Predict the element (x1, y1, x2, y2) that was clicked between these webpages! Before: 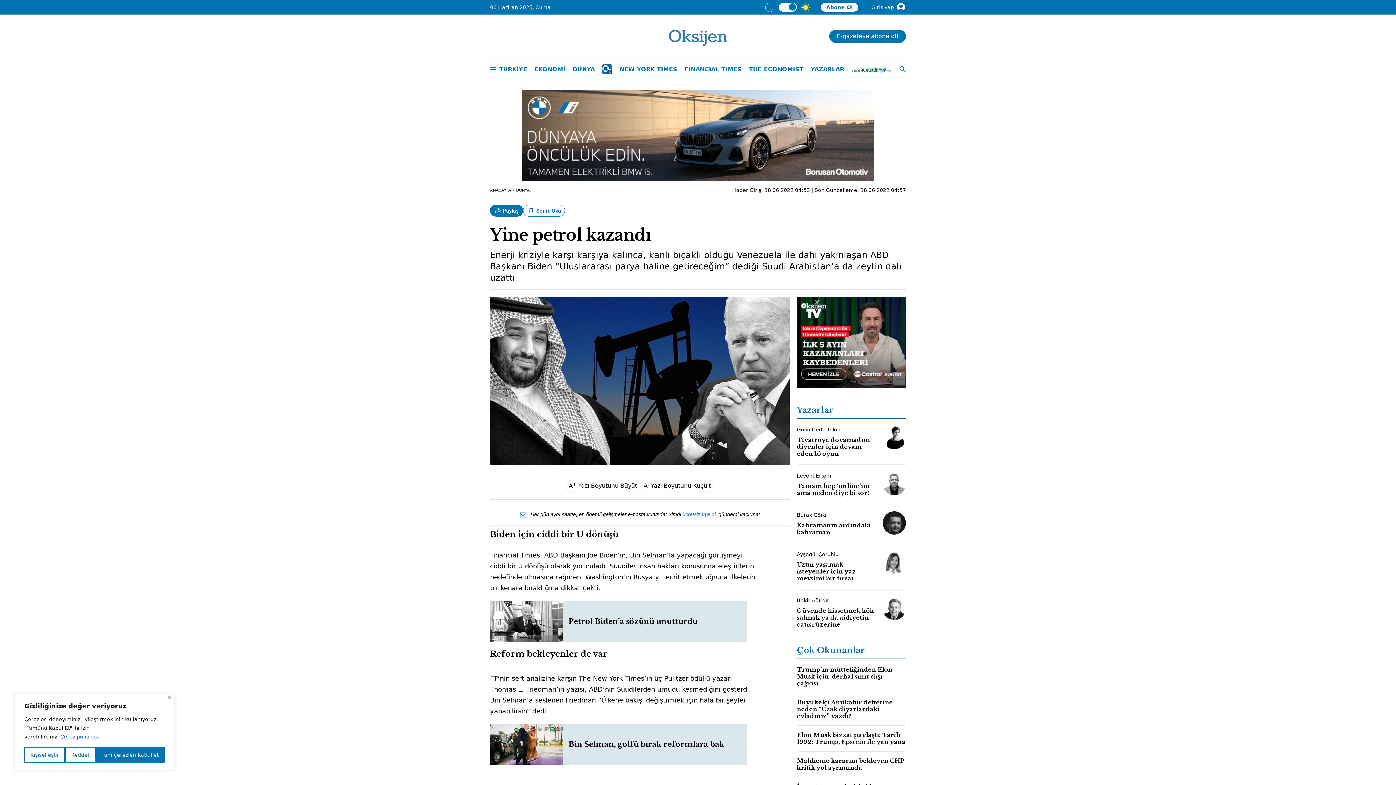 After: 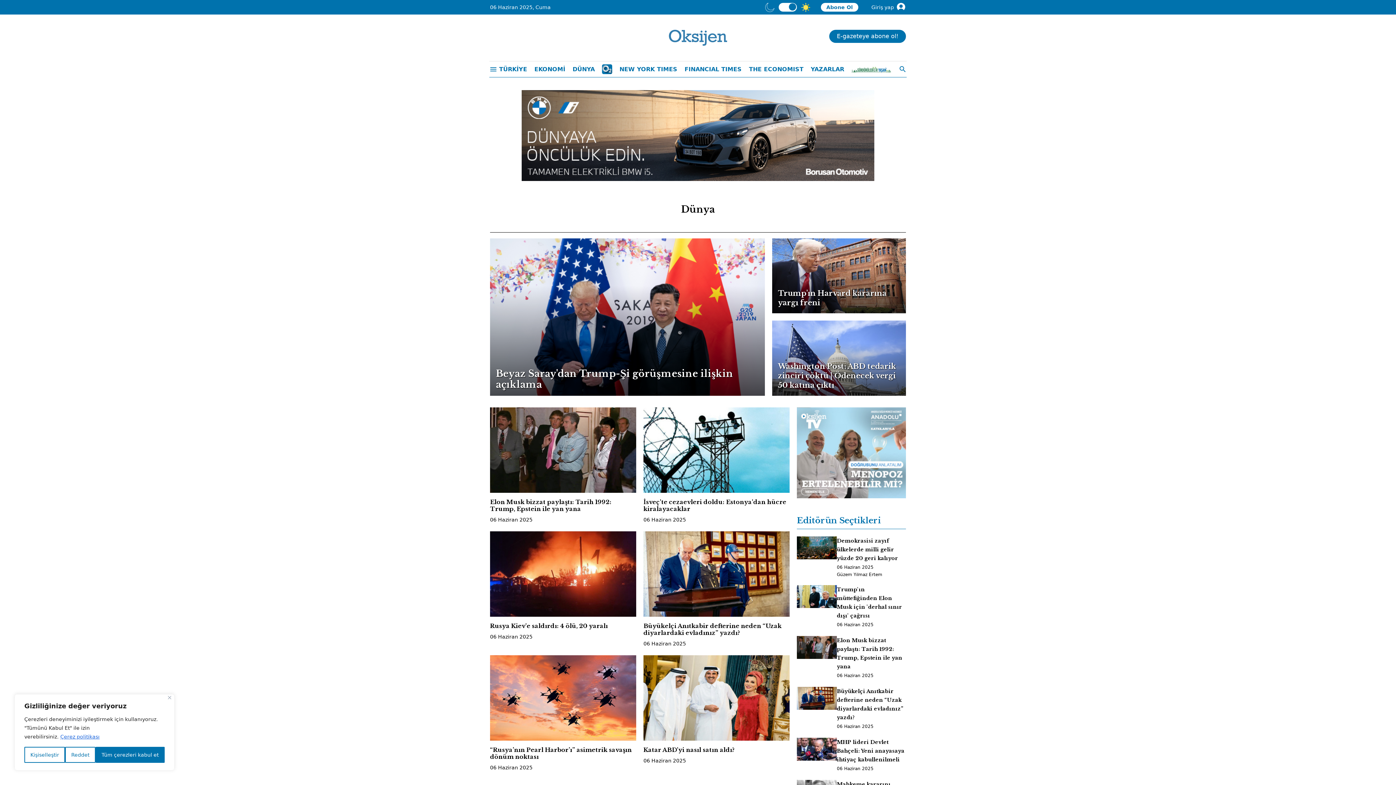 Action: label: DÜNYA bbox: (516, 187, 530, 192)